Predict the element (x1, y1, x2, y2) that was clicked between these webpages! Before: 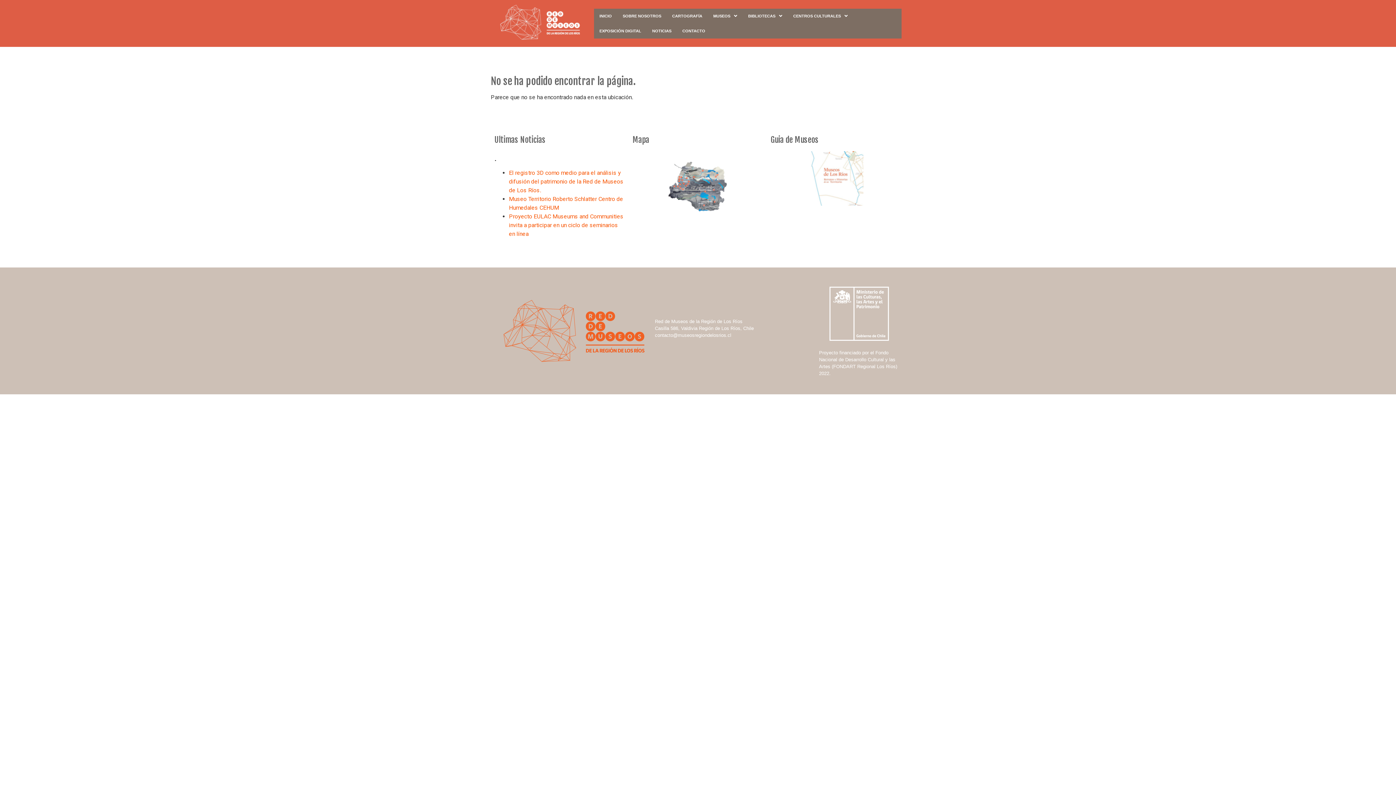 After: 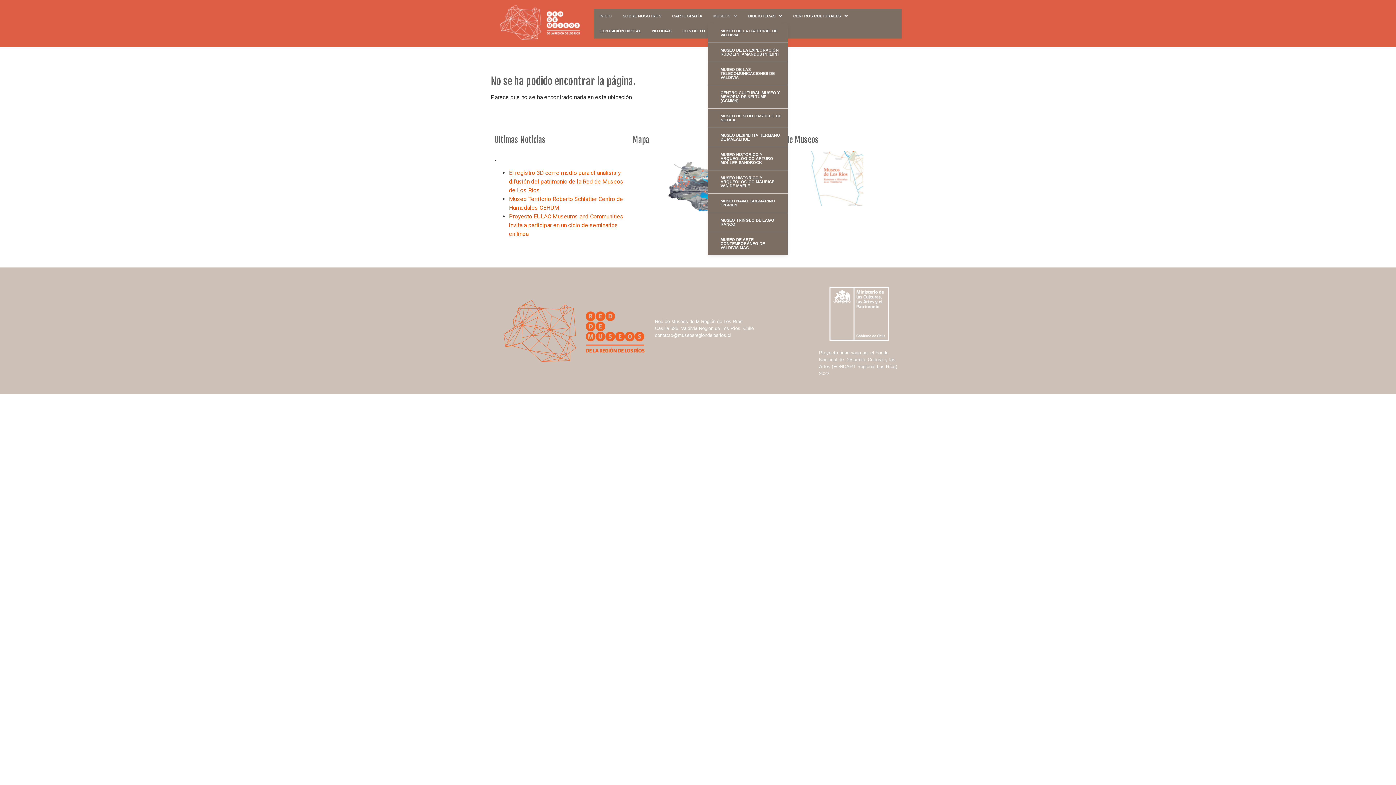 Action: label: MUSEOS bbox: (707, 8, 742, 23)